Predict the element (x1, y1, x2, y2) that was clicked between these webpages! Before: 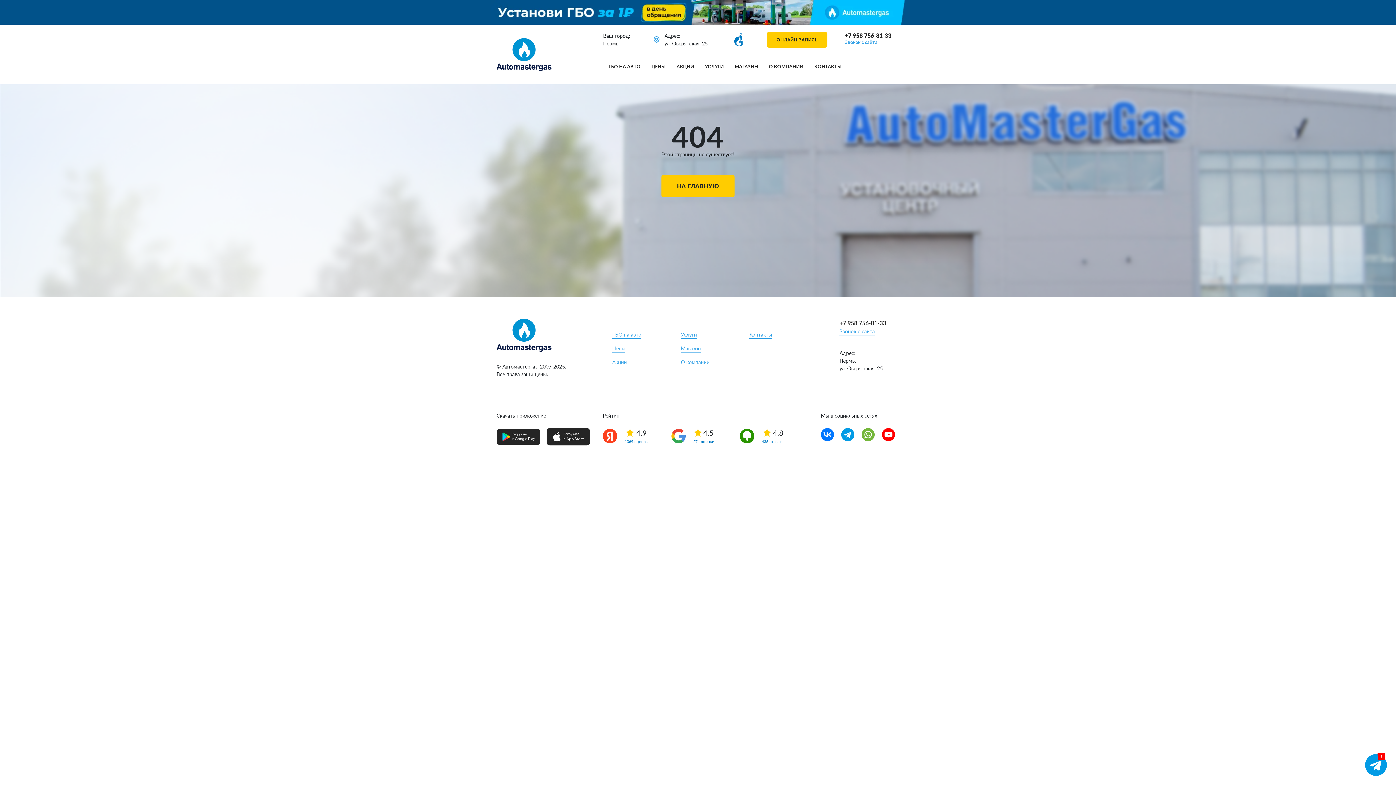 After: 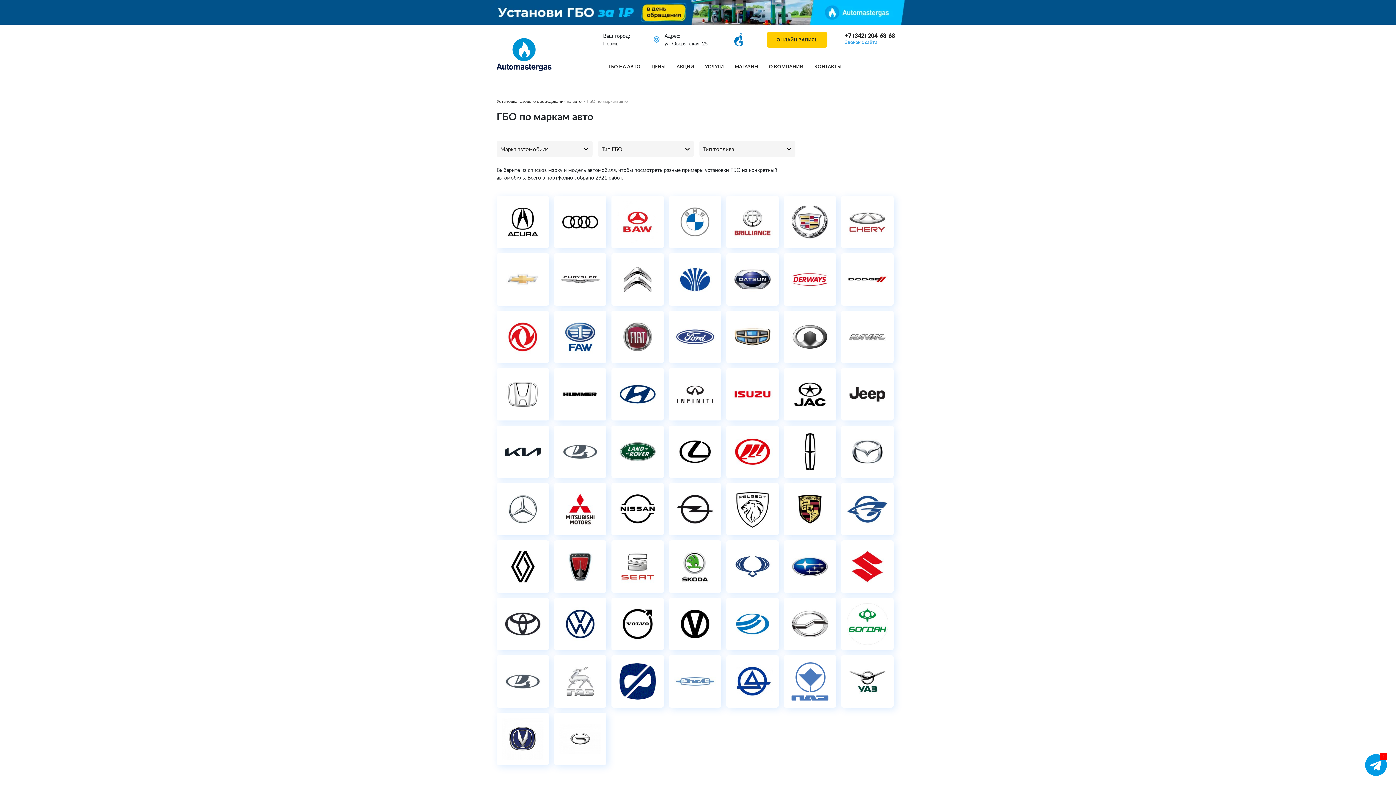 Action: label: ГБО на авто bbox: (612, 330, 641, 338)